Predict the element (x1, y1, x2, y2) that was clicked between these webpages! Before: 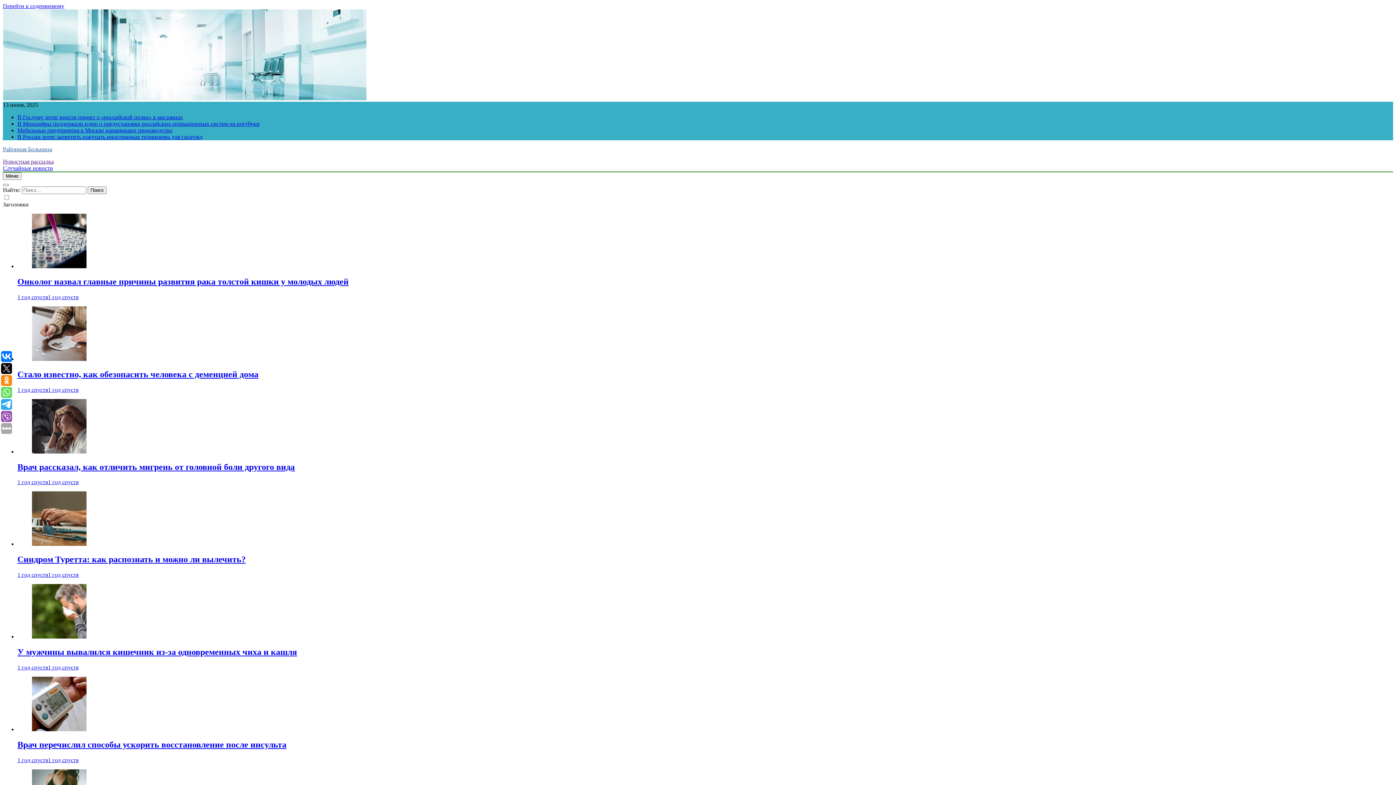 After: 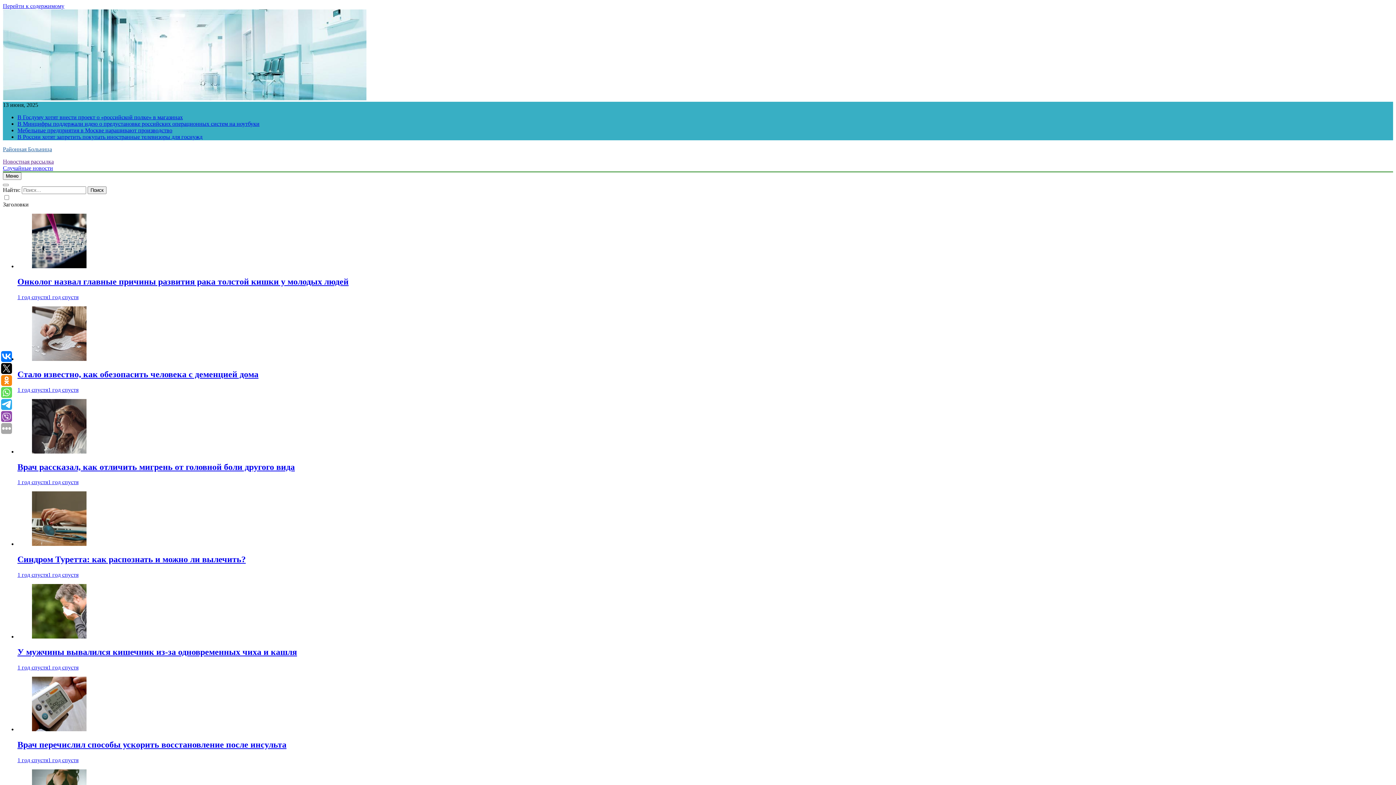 Action: bbox: (17, 740, 286, 749) label: Врач перечислил способы ускорить восстановление после инсульта